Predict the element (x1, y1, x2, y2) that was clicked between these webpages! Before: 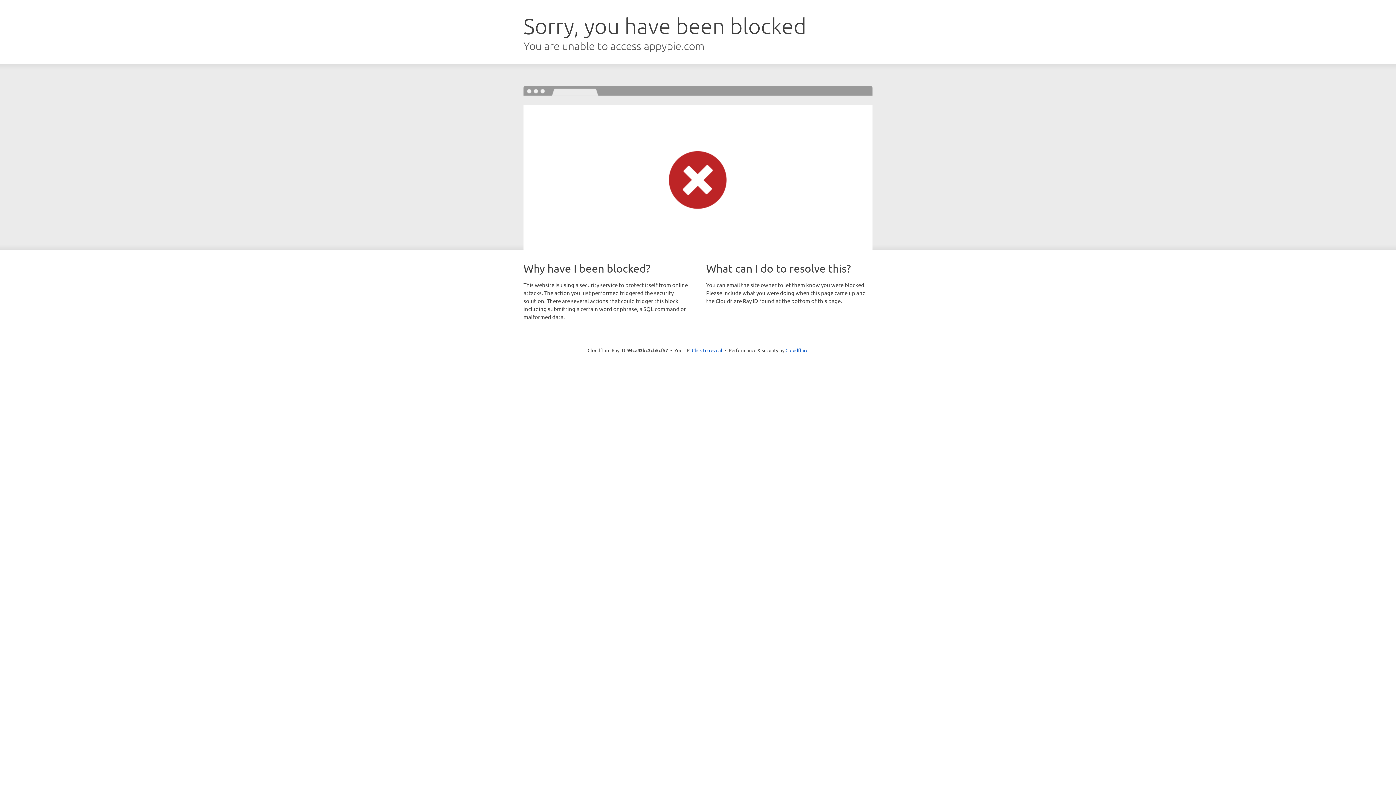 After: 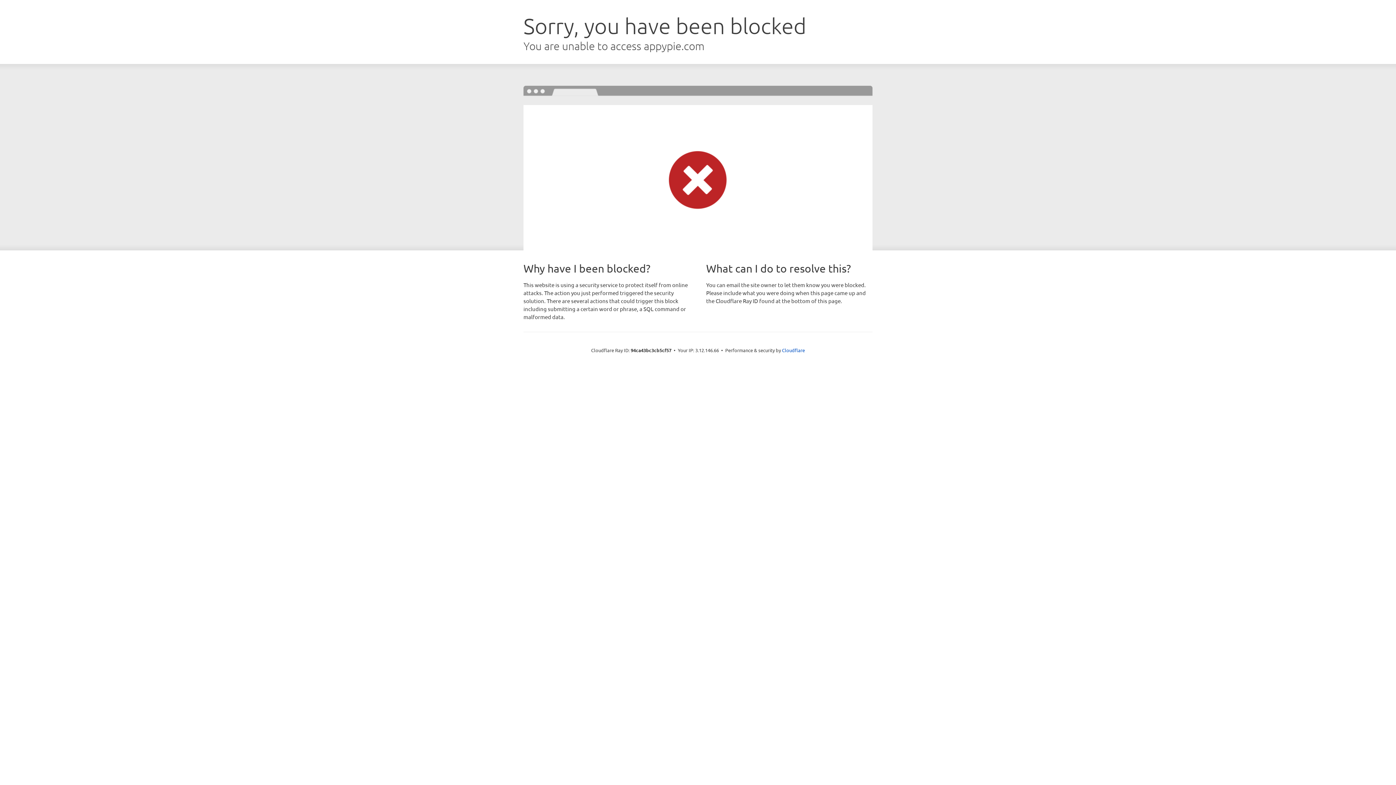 Action: bbox: (692, 346, 722, 353) label: Click to reveal